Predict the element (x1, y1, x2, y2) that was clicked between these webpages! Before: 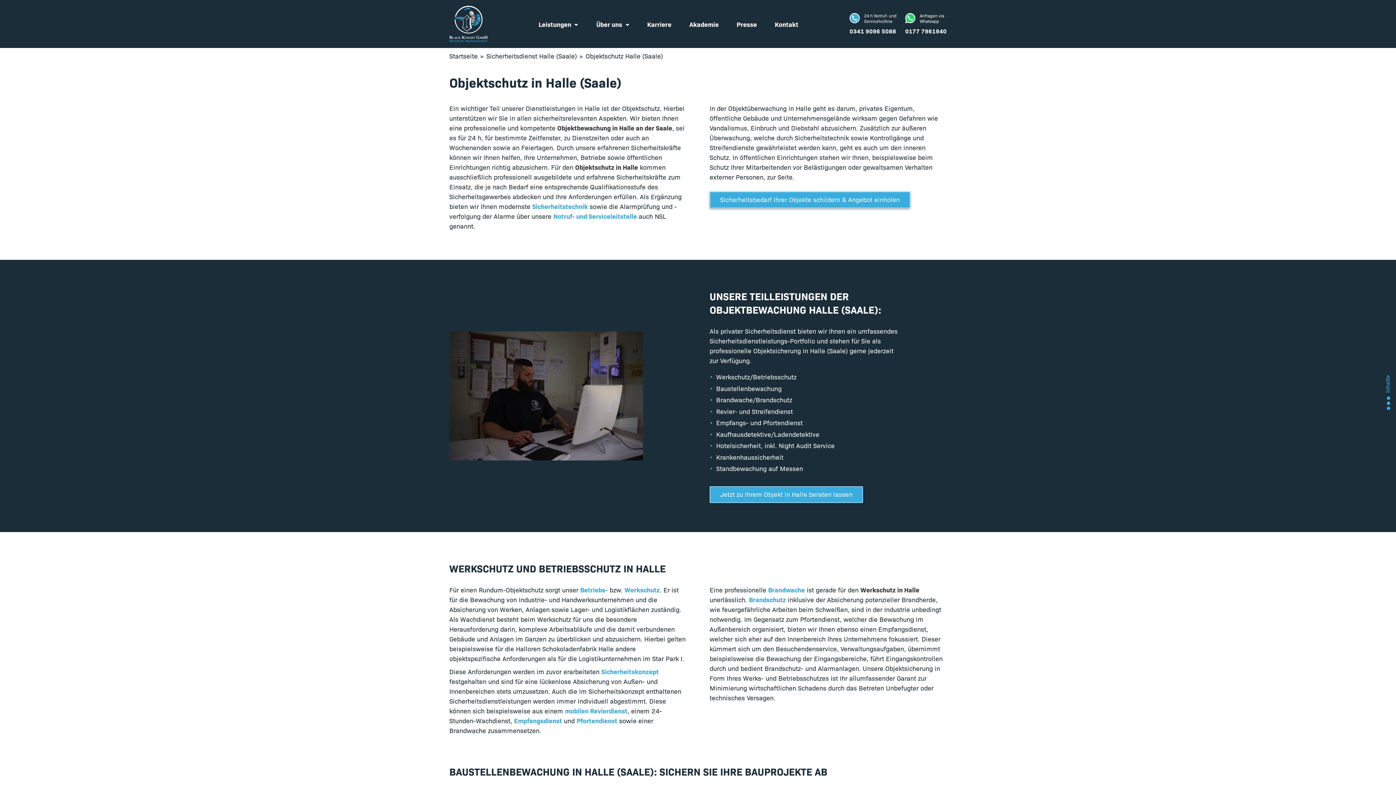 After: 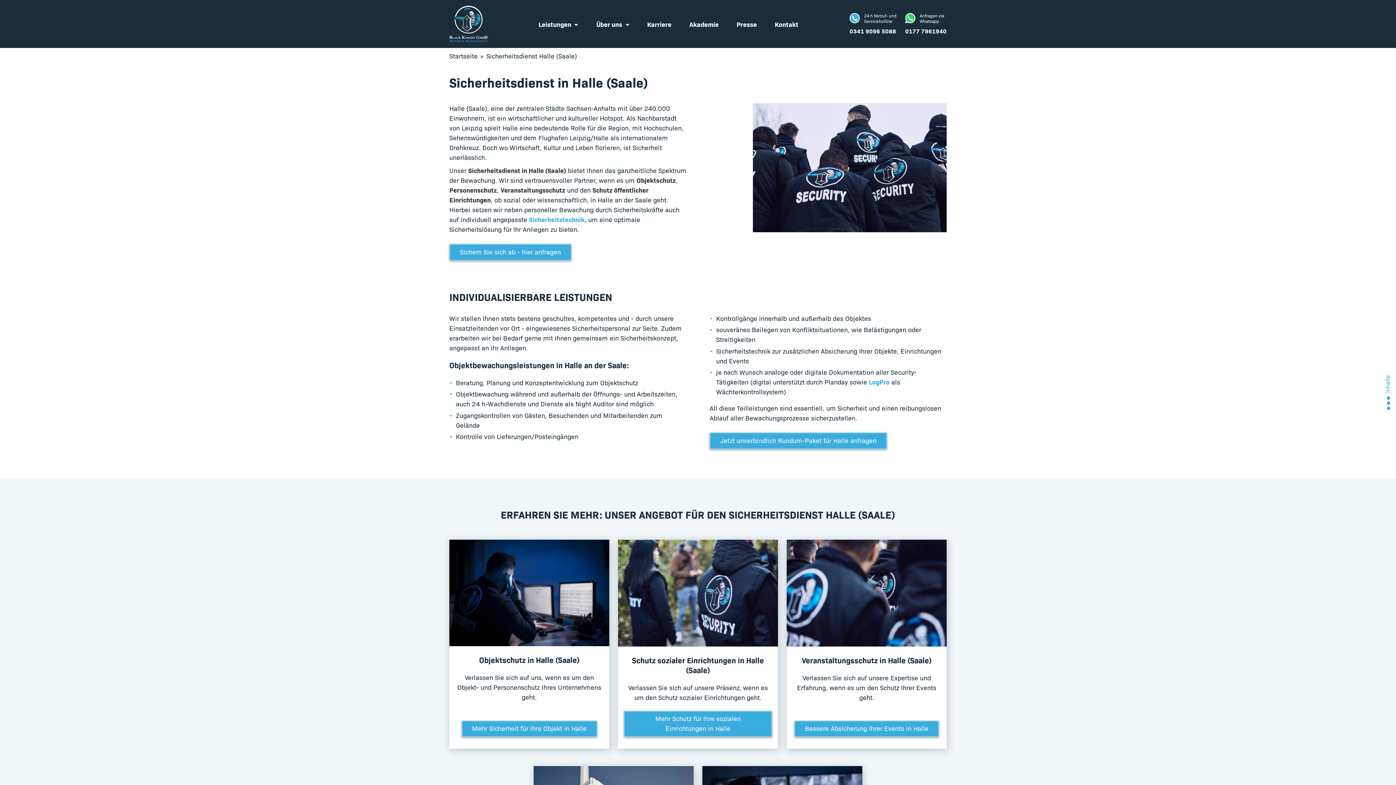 Action: label: Sicherheitsdienst Halle (Saale) bbox: (486, 51, 577, 60)